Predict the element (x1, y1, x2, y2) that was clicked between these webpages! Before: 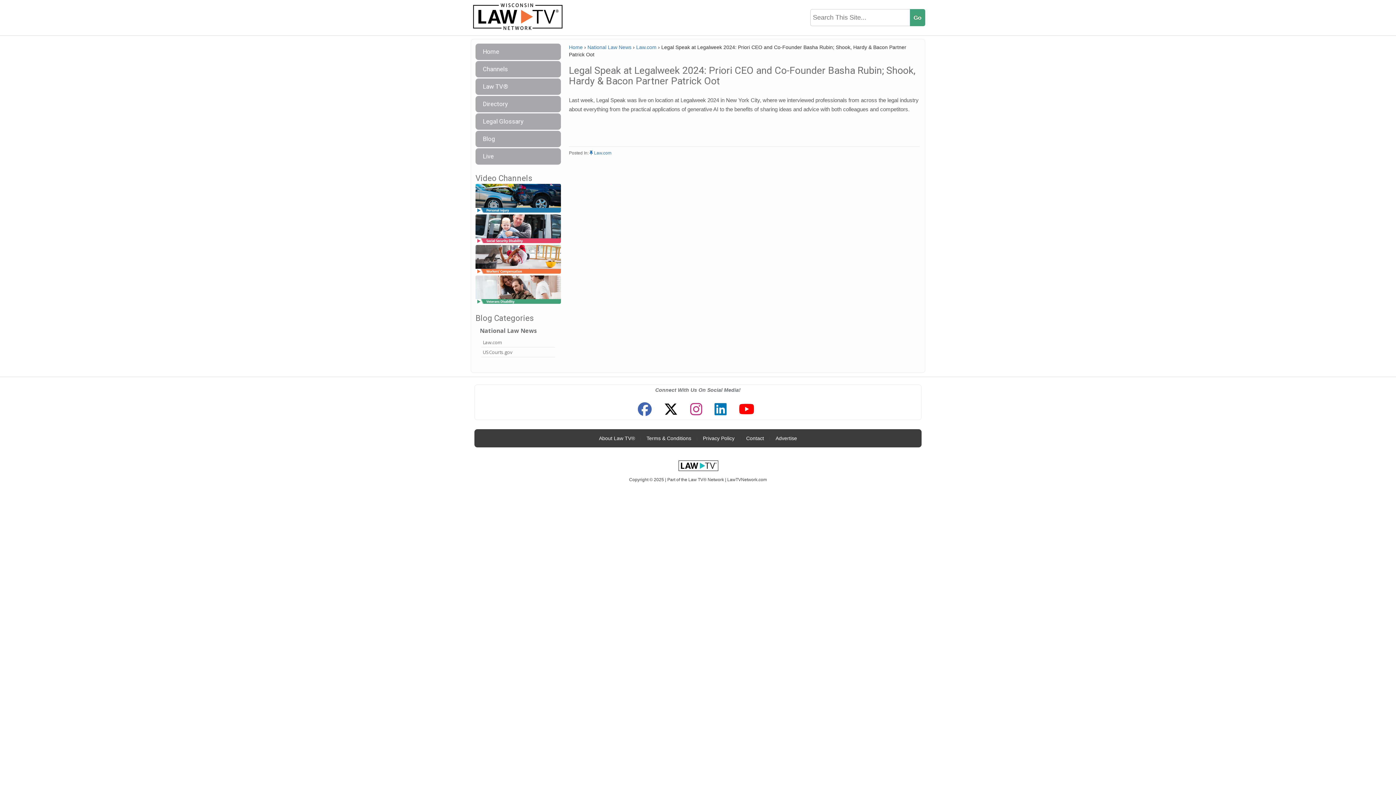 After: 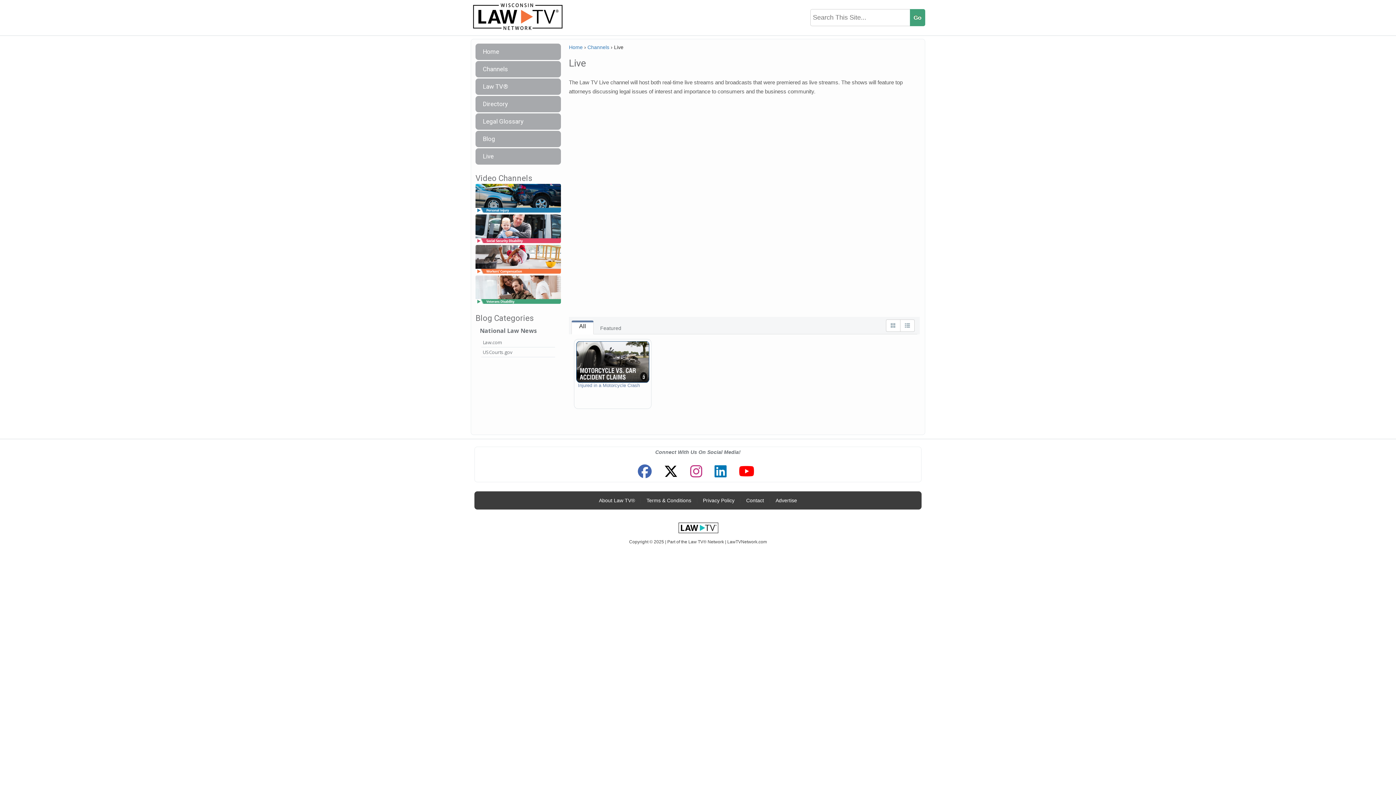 Action: label: Live bbox: (475, 148, 561, 164)